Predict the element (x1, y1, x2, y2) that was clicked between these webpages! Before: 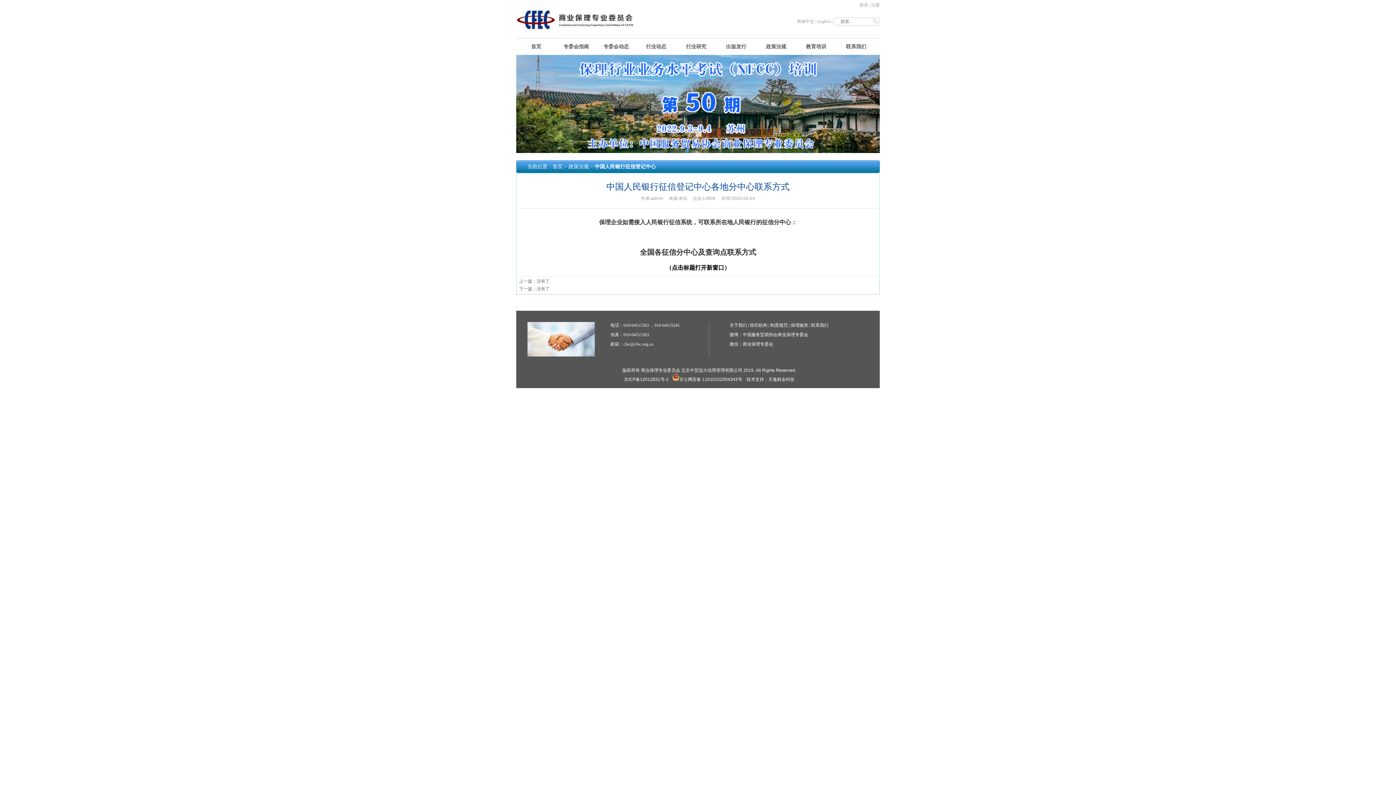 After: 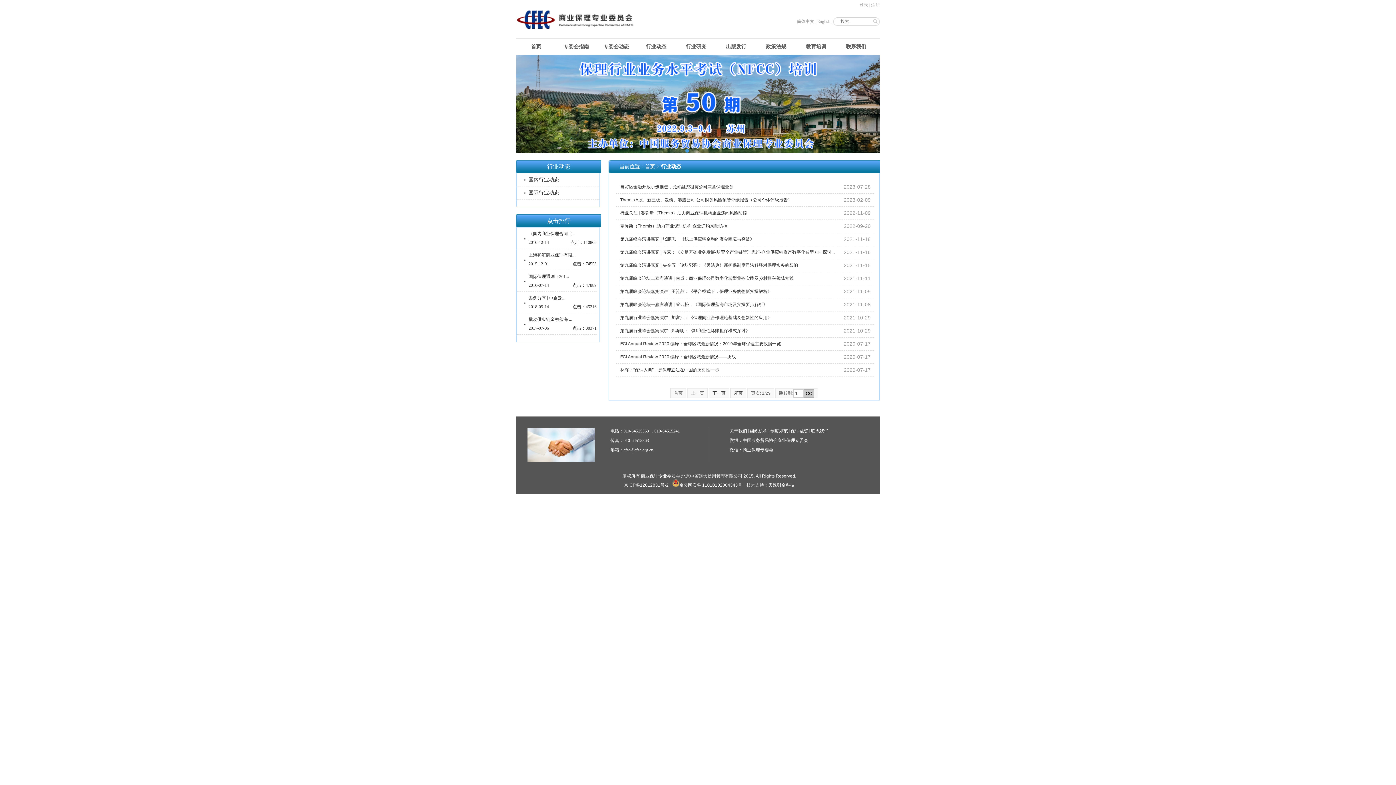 Action: bbox: (636, 38, 676, 54) label: 行业动态